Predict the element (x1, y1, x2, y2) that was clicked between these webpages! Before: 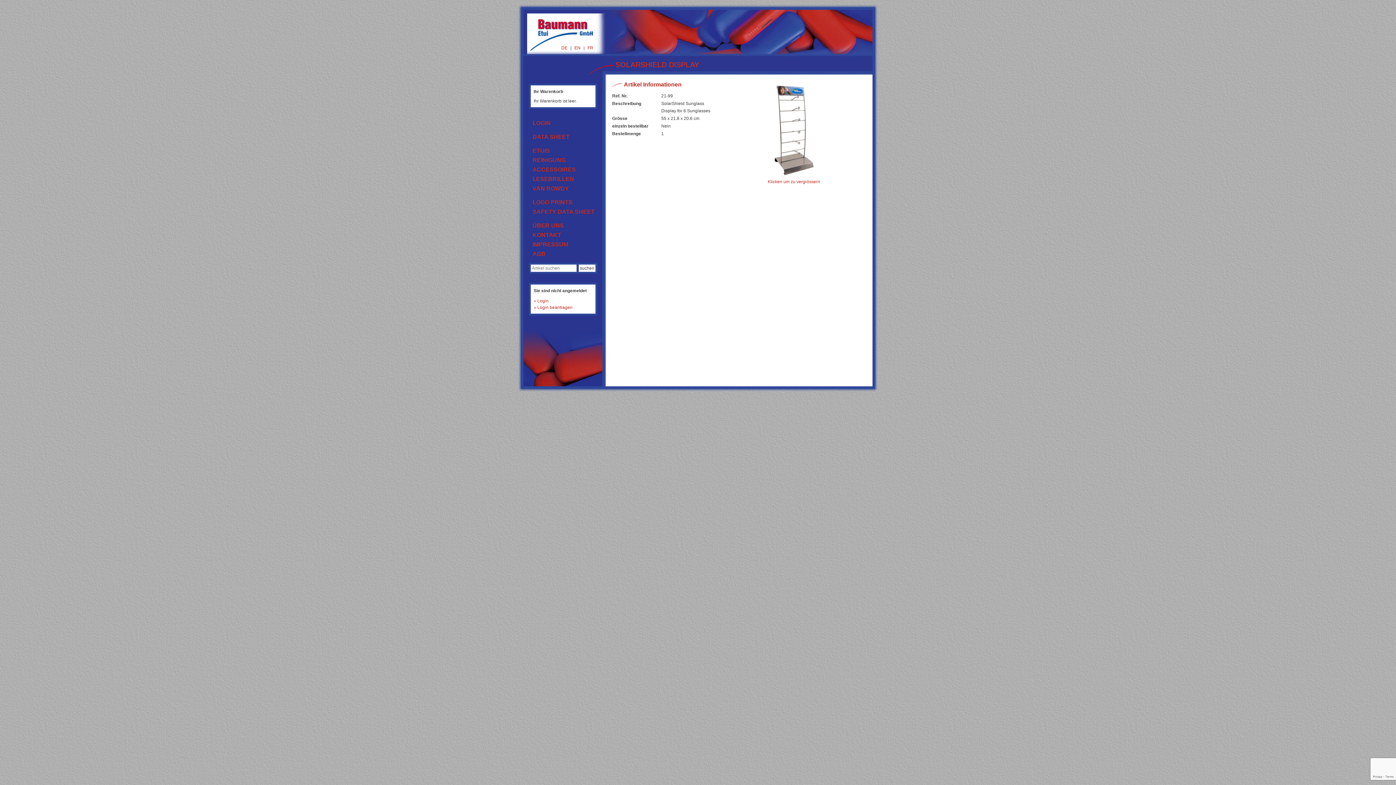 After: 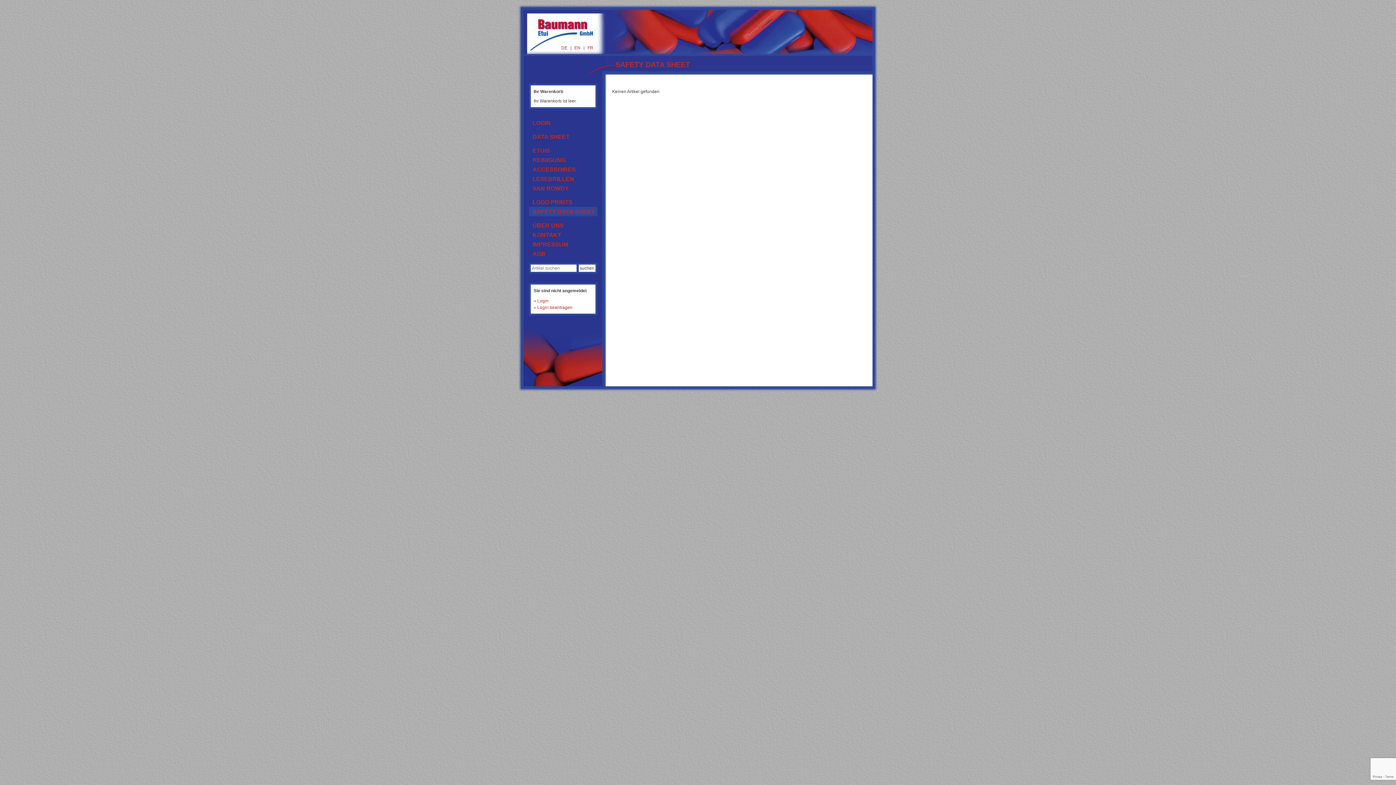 Action: bbox: (529, 206, 597, 216) label: SAFETY DATA SHEET